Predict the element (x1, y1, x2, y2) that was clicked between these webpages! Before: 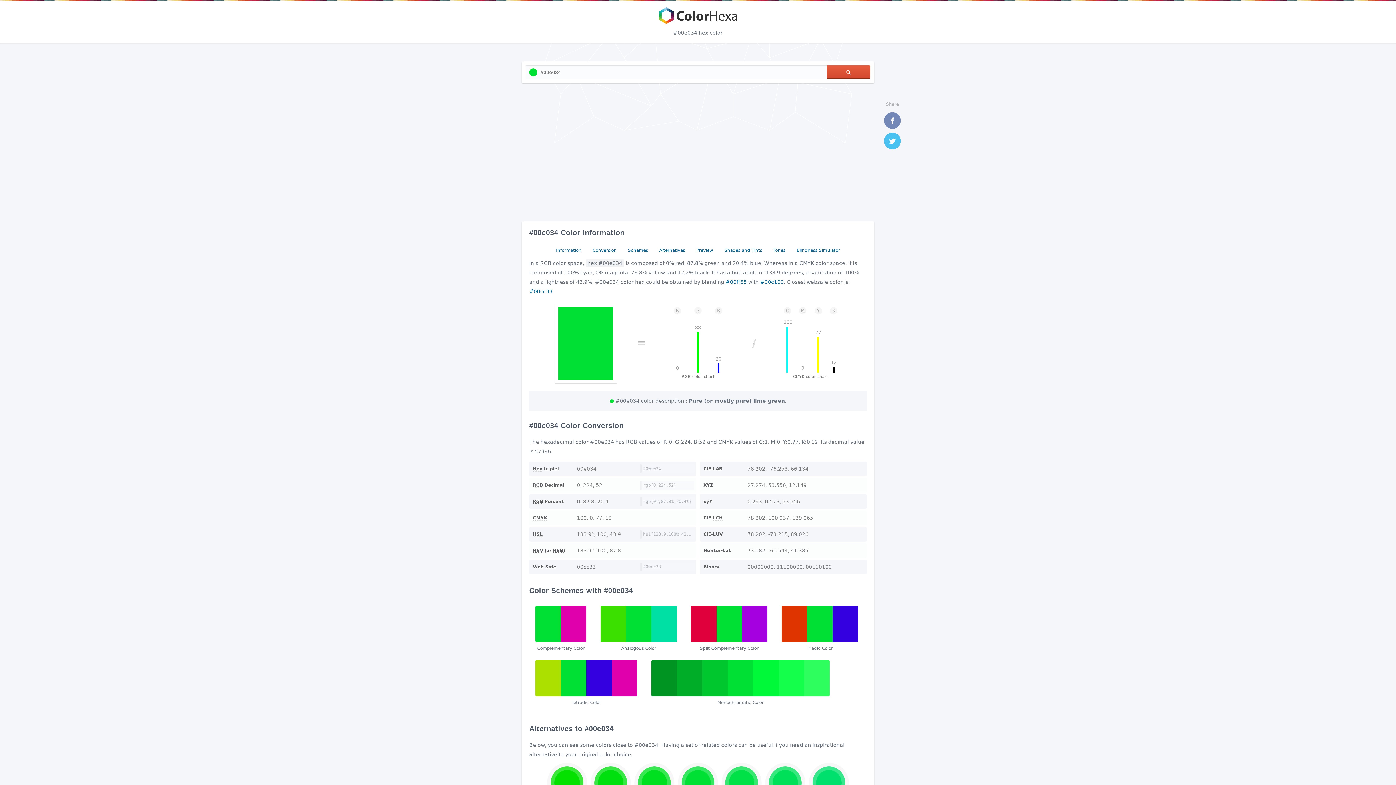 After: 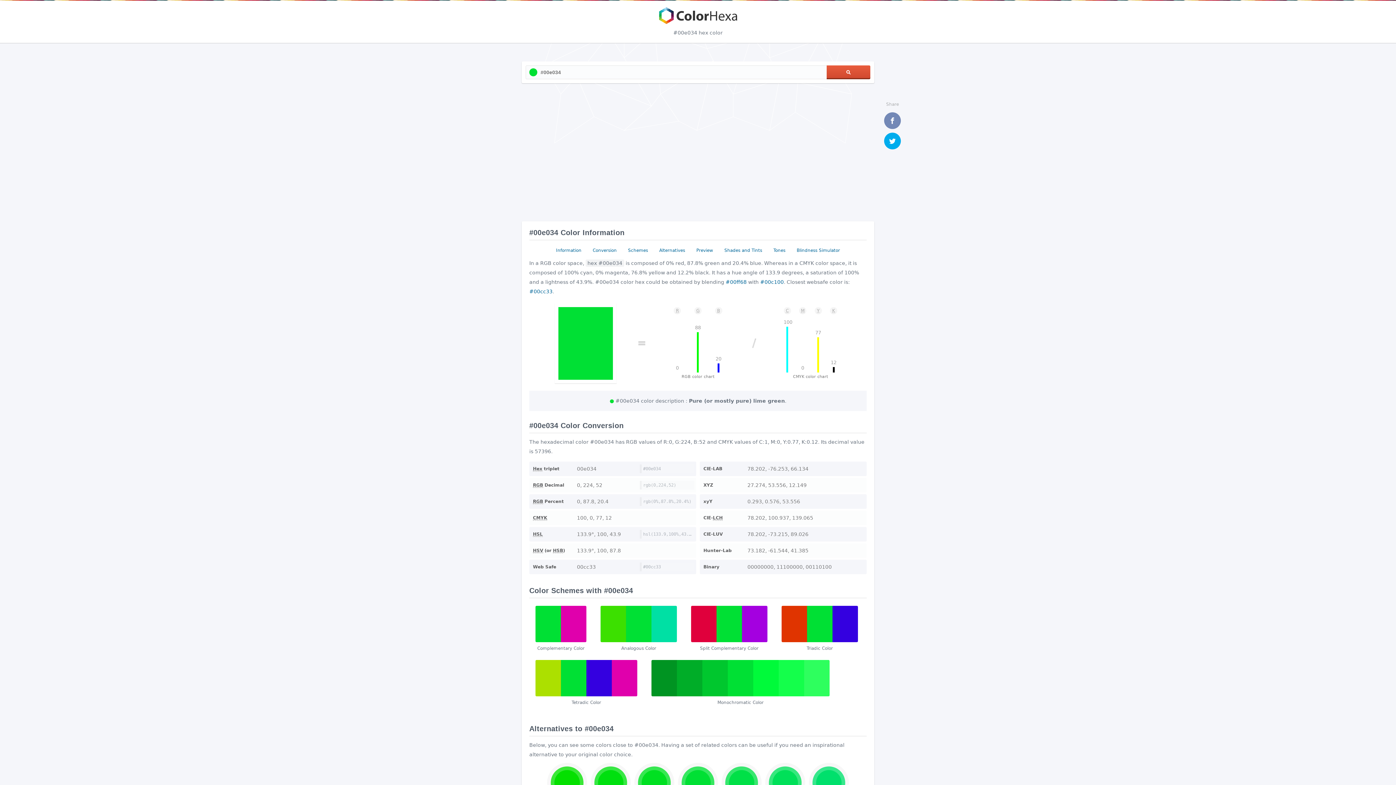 Action: label: Twitter bbox: (884, 132, 901, 149)